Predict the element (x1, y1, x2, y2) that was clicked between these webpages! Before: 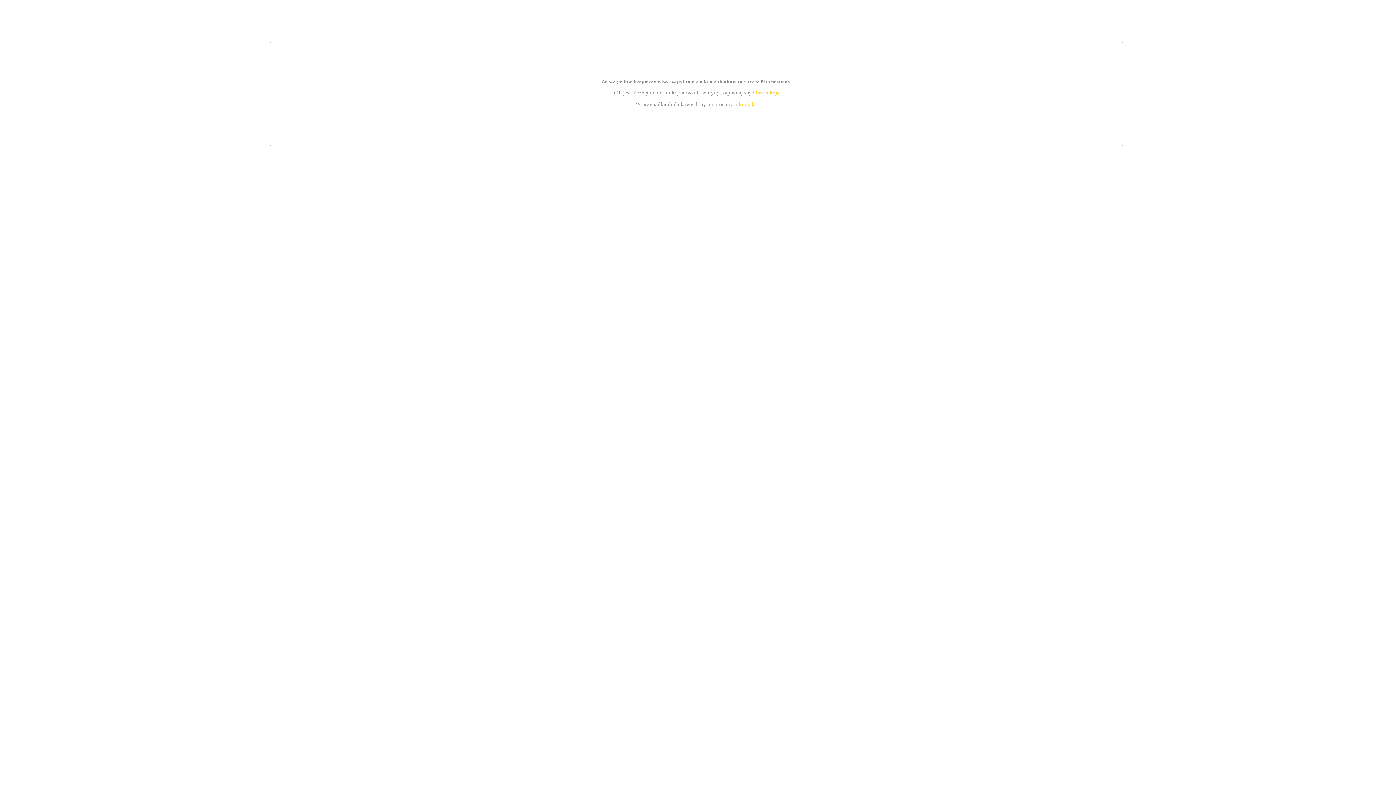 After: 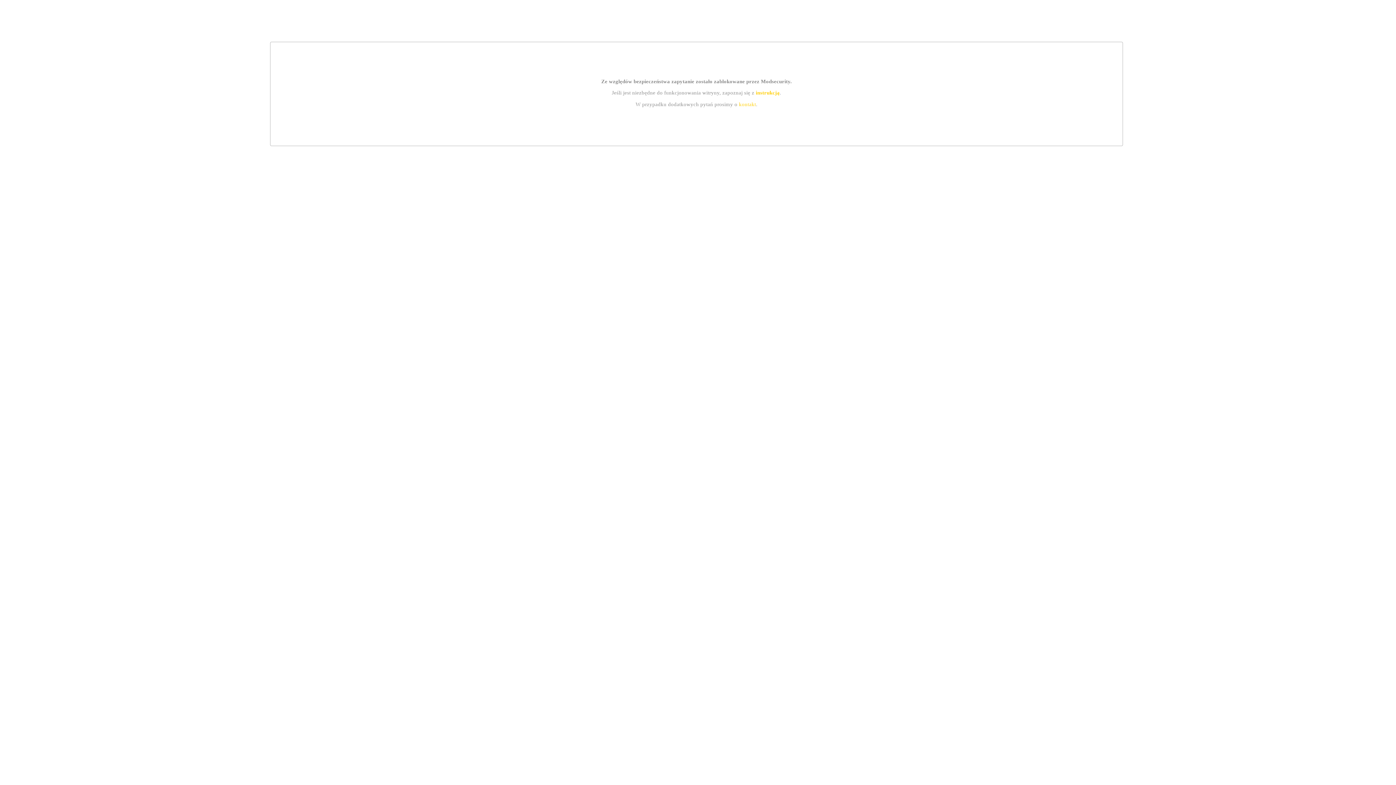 Action: bbox: (755, 89, 779, 95) label: instrukcją